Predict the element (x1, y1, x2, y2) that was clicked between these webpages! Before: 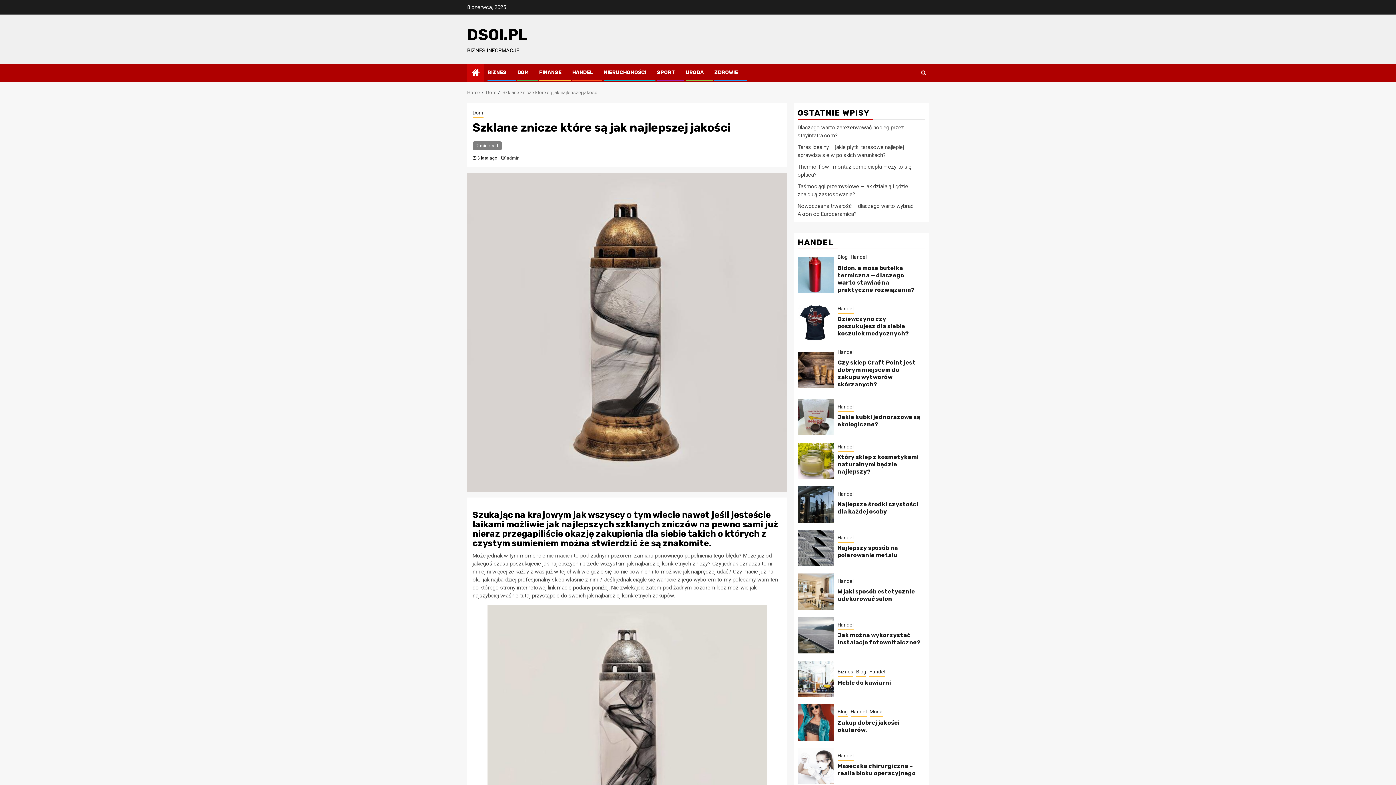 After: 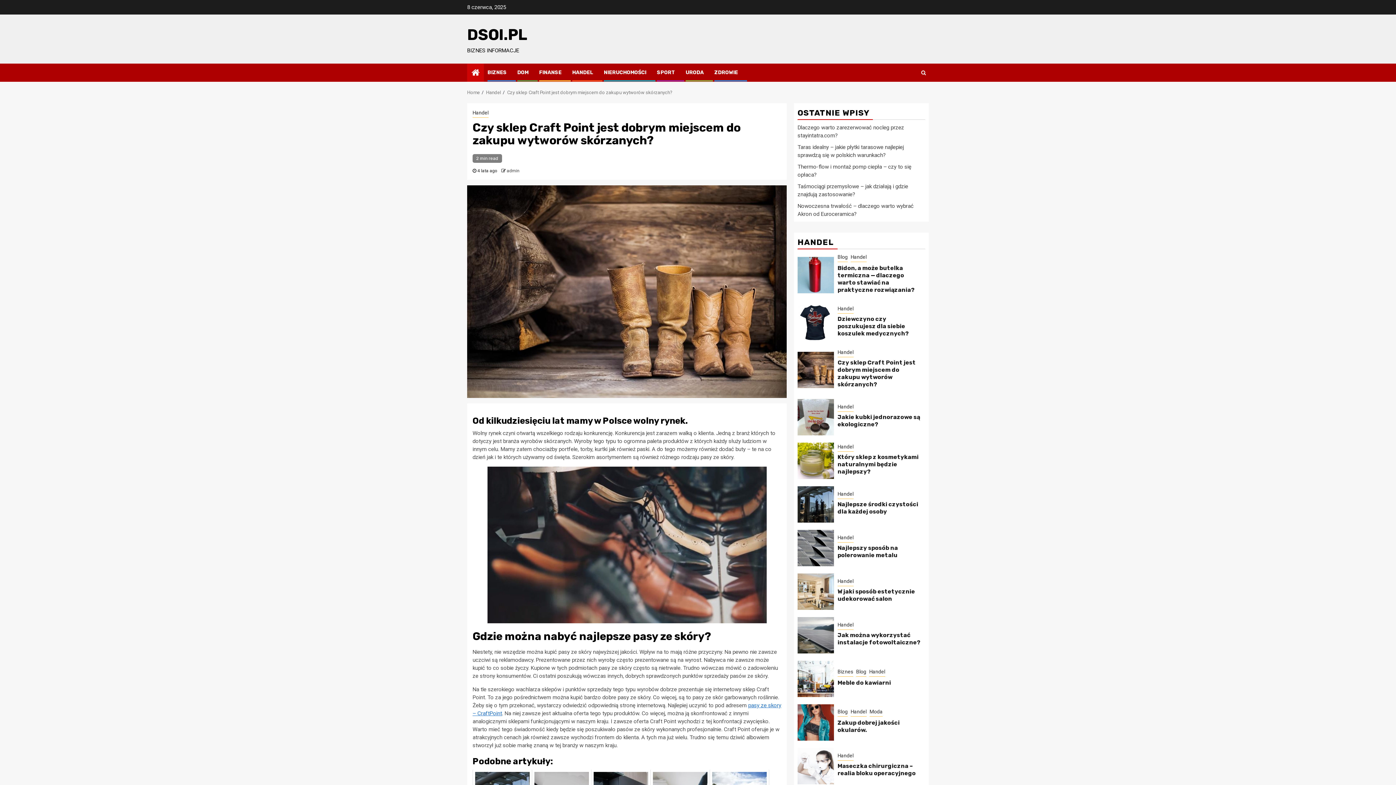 Action: bbox: (797, 352, 834, 388)